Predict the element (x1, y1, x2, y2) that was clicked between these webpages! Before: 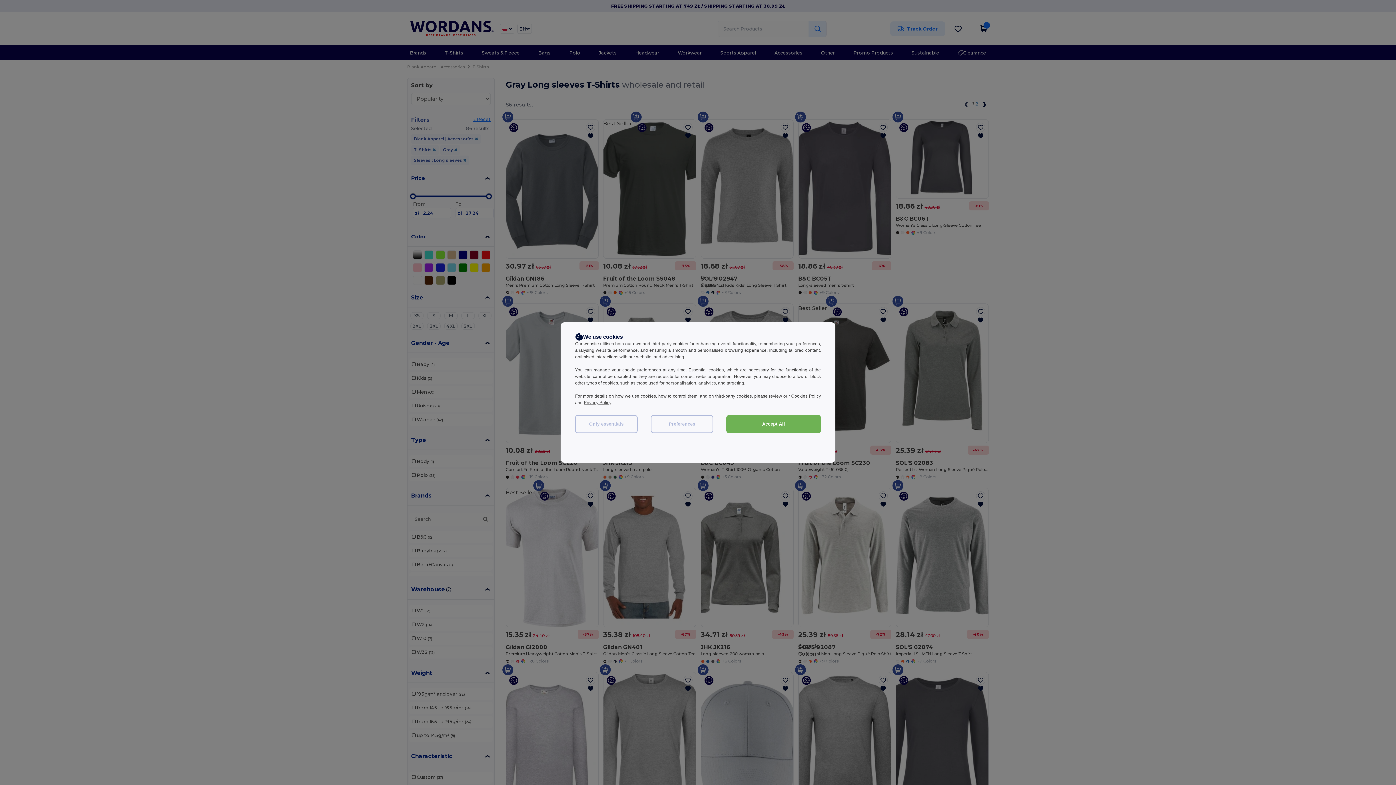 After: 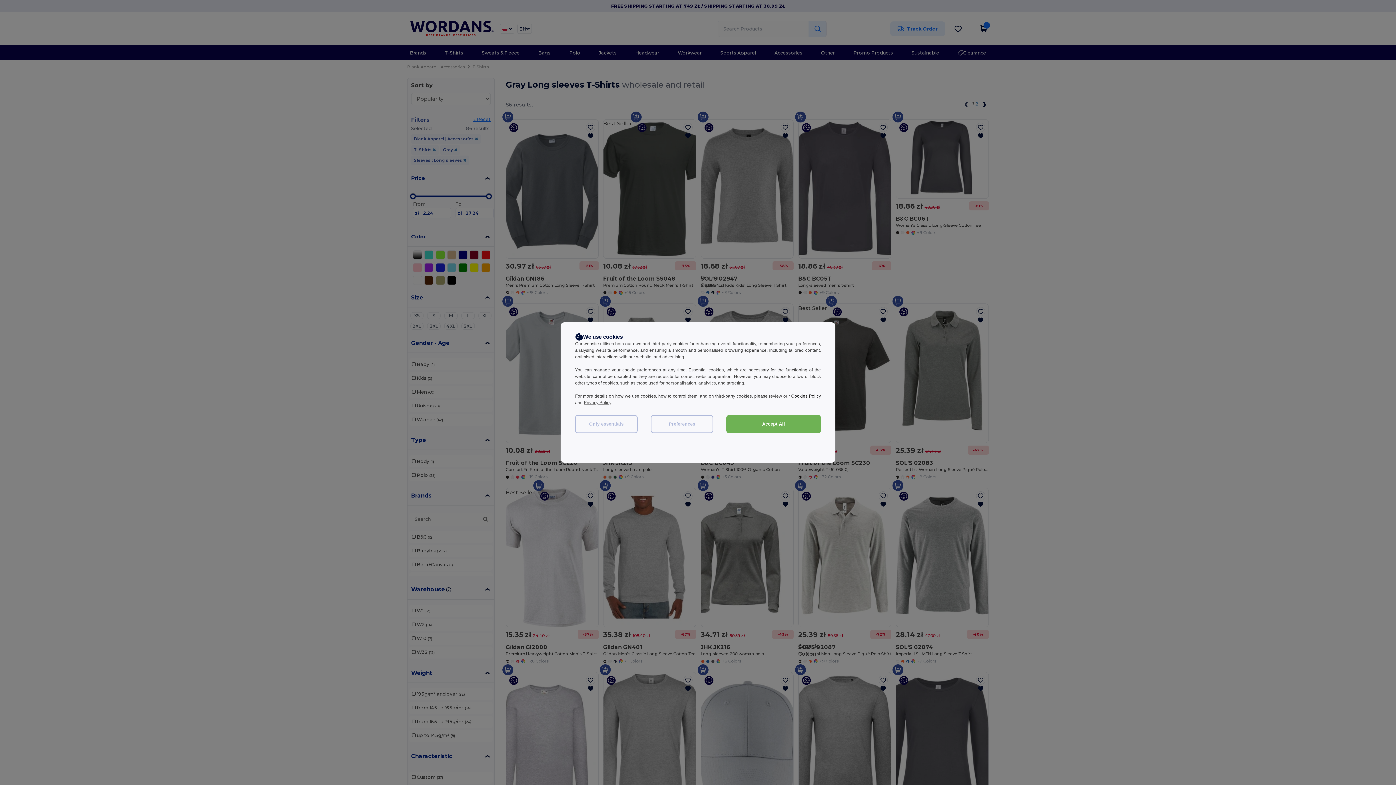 Action: bbox: (791, 393, 821, 398) label: Cookies Policy